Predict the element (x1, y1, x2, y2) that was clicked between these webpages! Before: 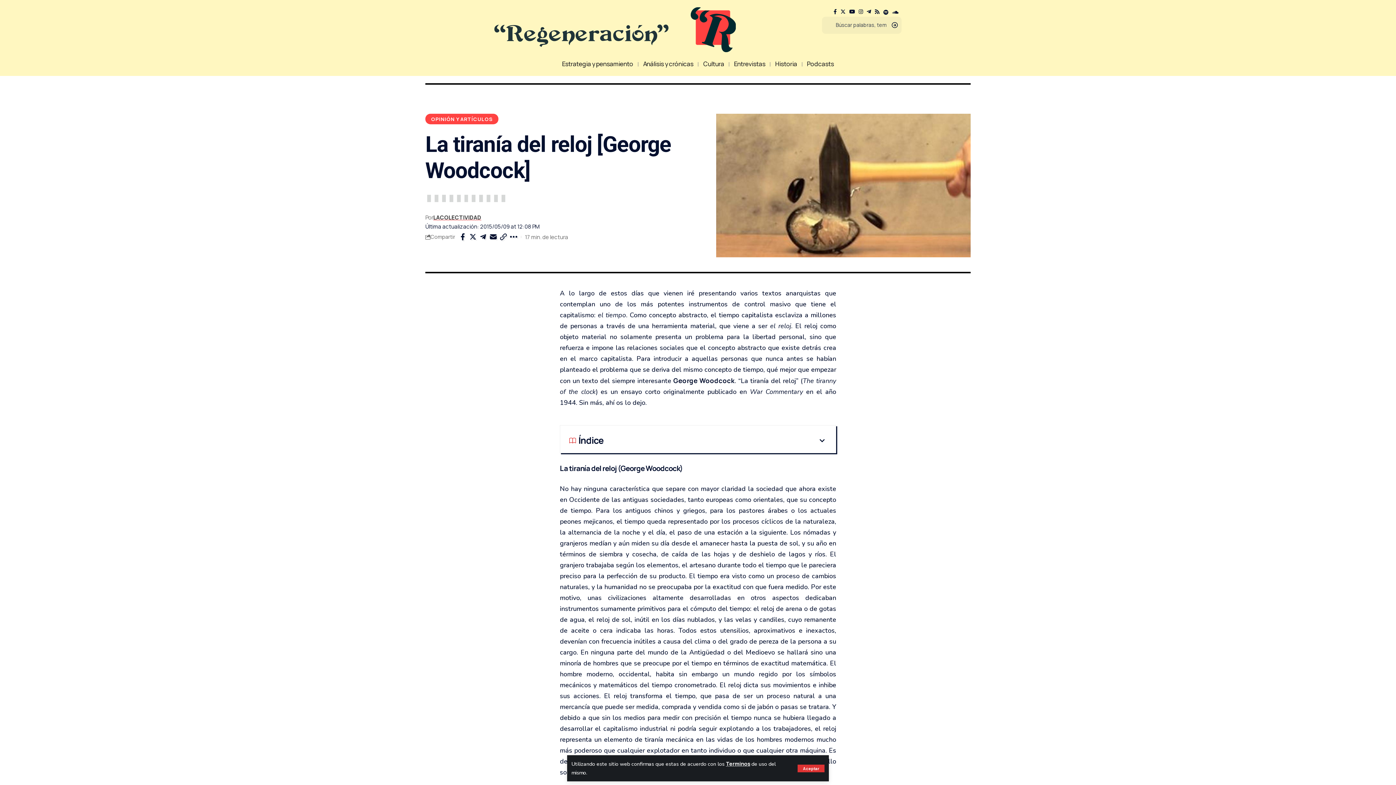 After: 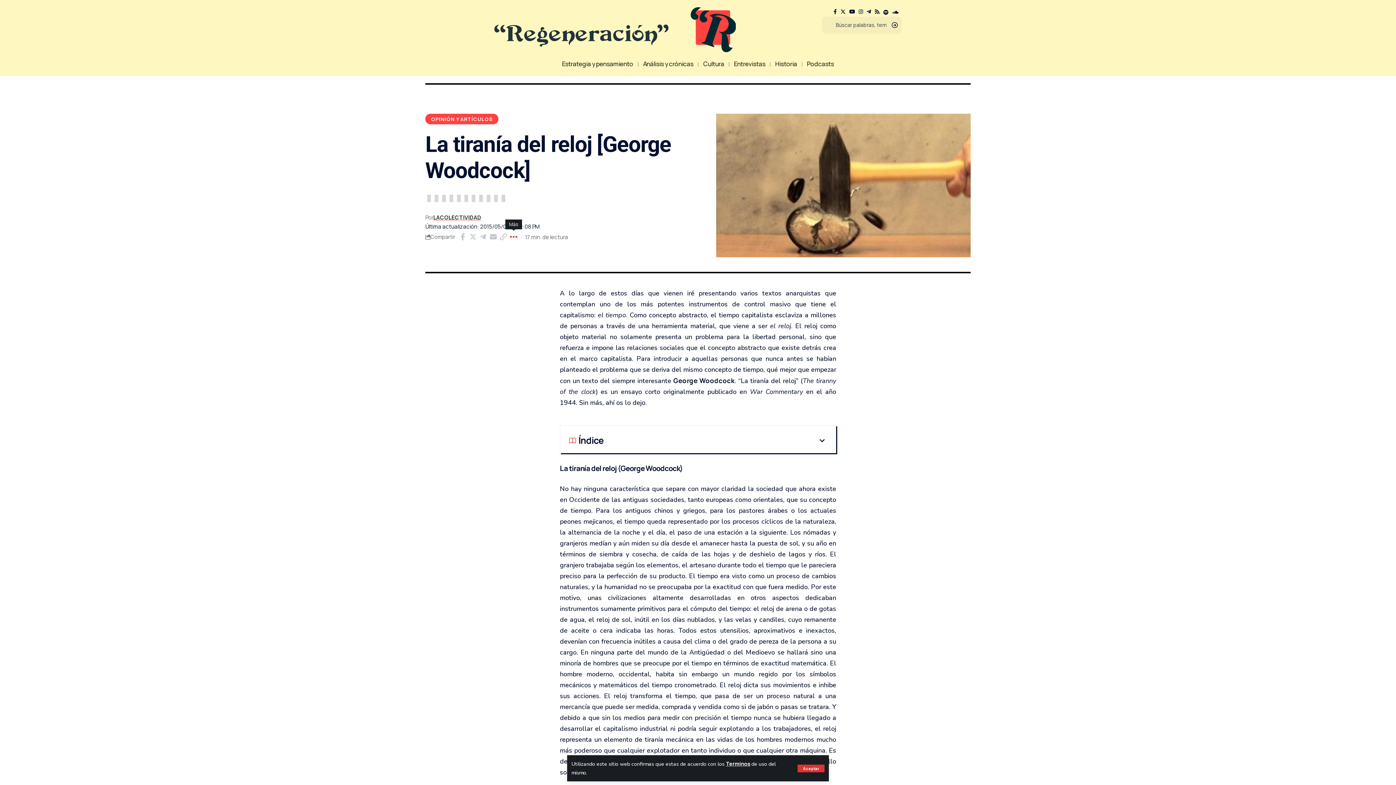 Action: bbox: (508, 231, 518, 243)